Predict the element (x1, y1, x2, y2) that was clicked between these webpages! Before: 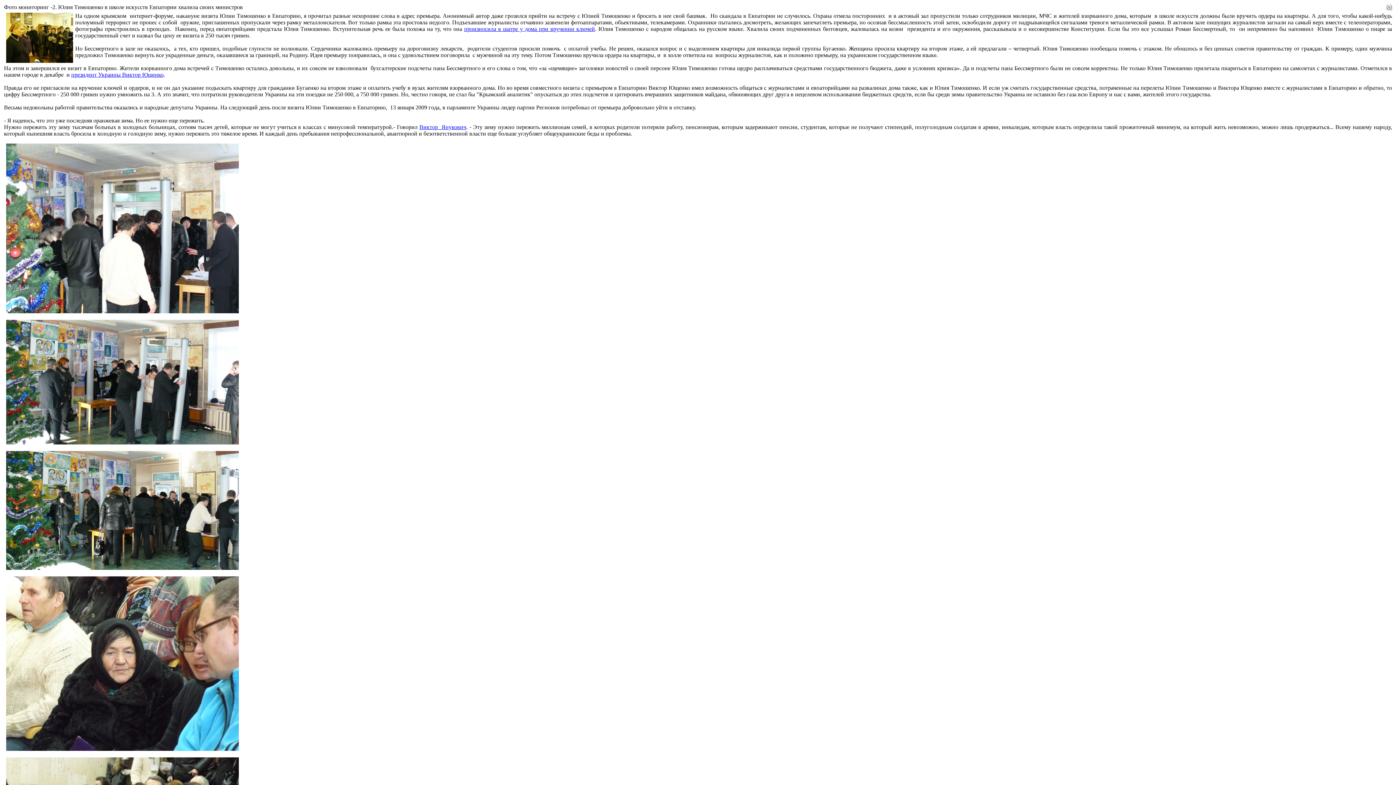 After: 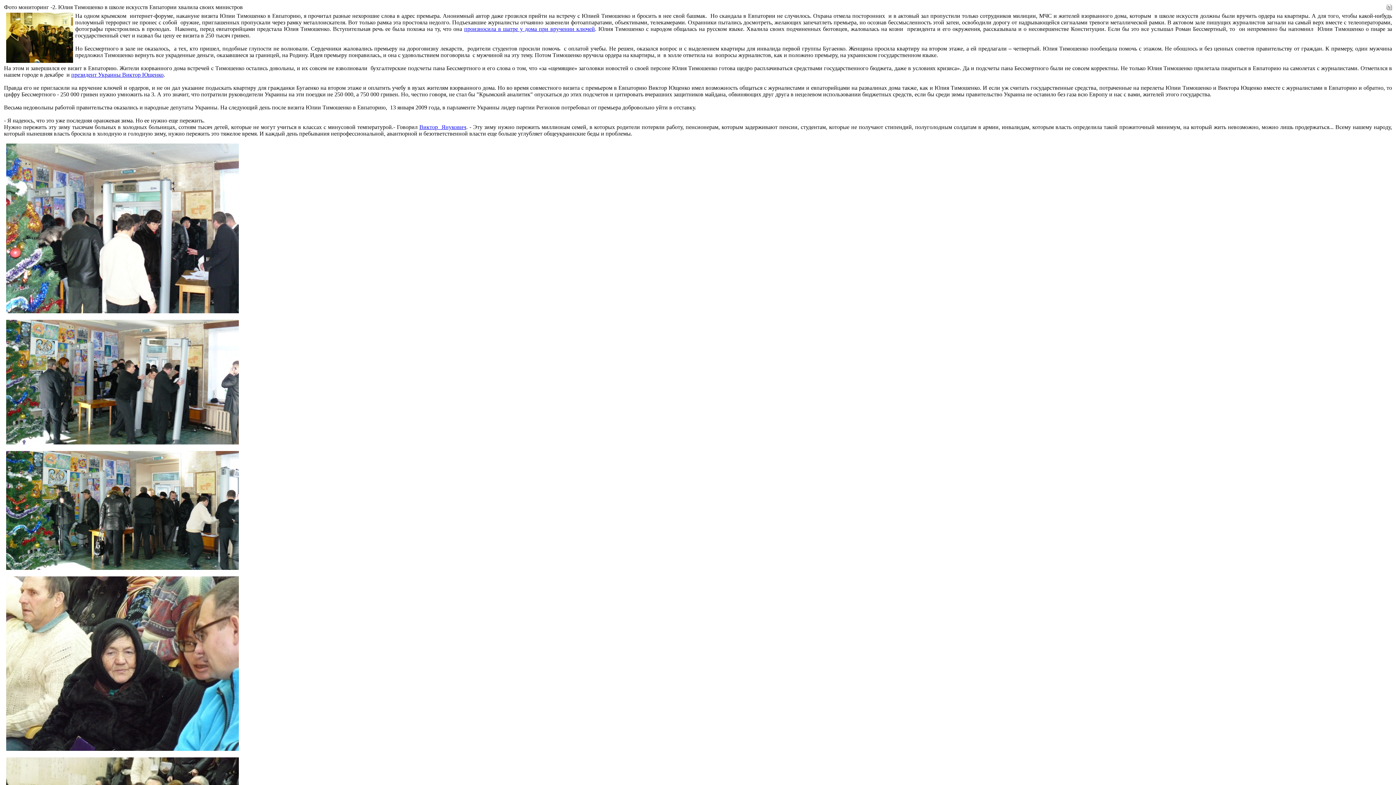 Action: bbox: (419, 124, 466, 130) label: Виктор  Янукович